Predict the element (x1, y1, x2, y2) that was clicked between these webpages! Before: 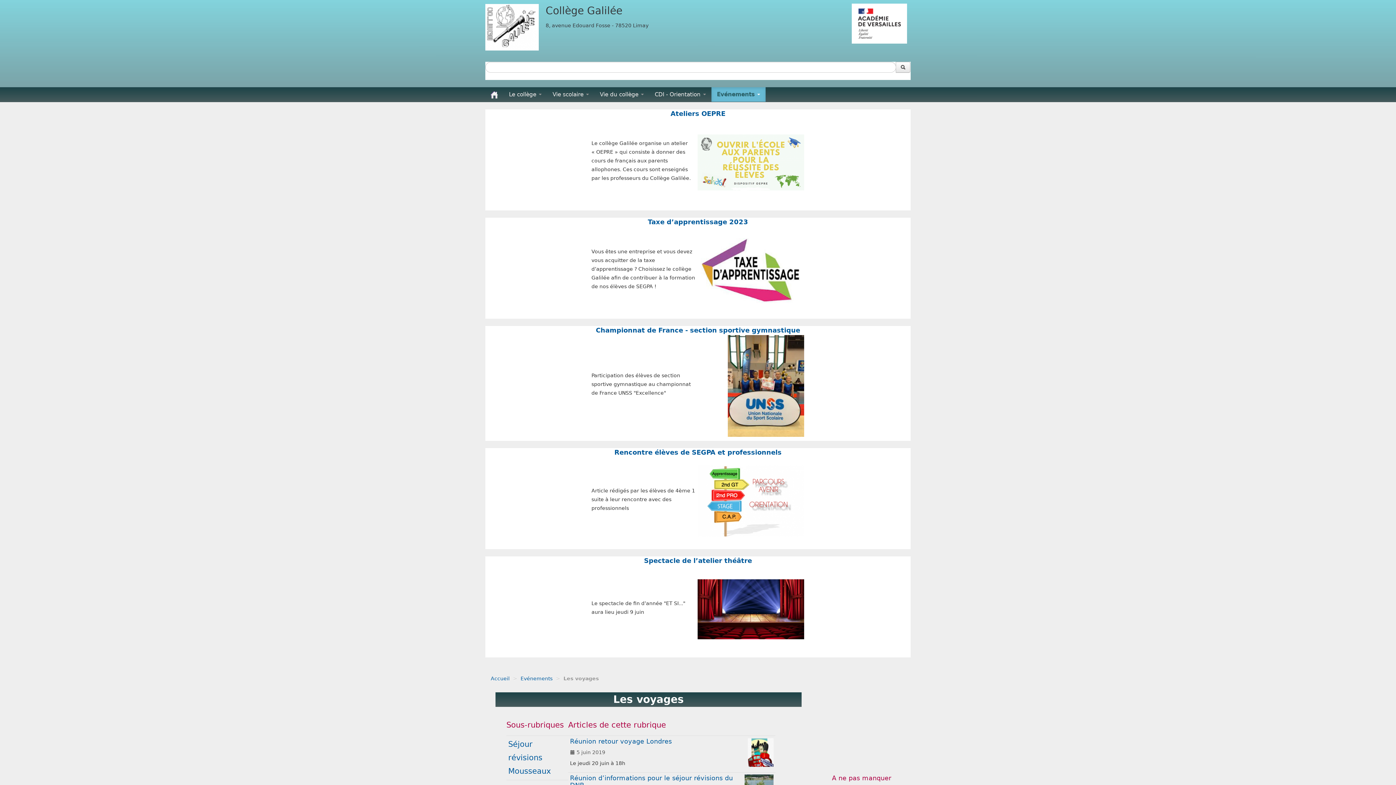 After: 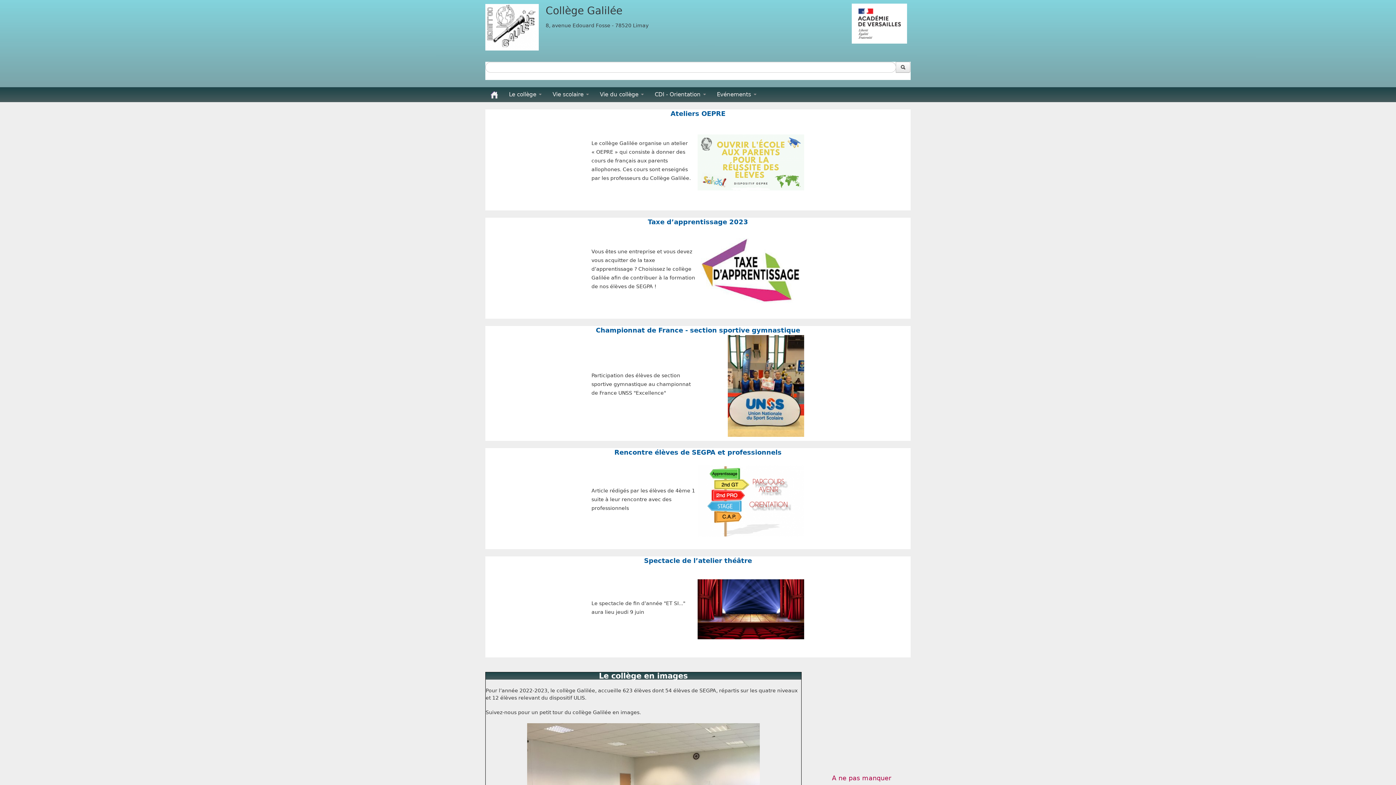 Action: bbox: (485, 0, 545, 54)